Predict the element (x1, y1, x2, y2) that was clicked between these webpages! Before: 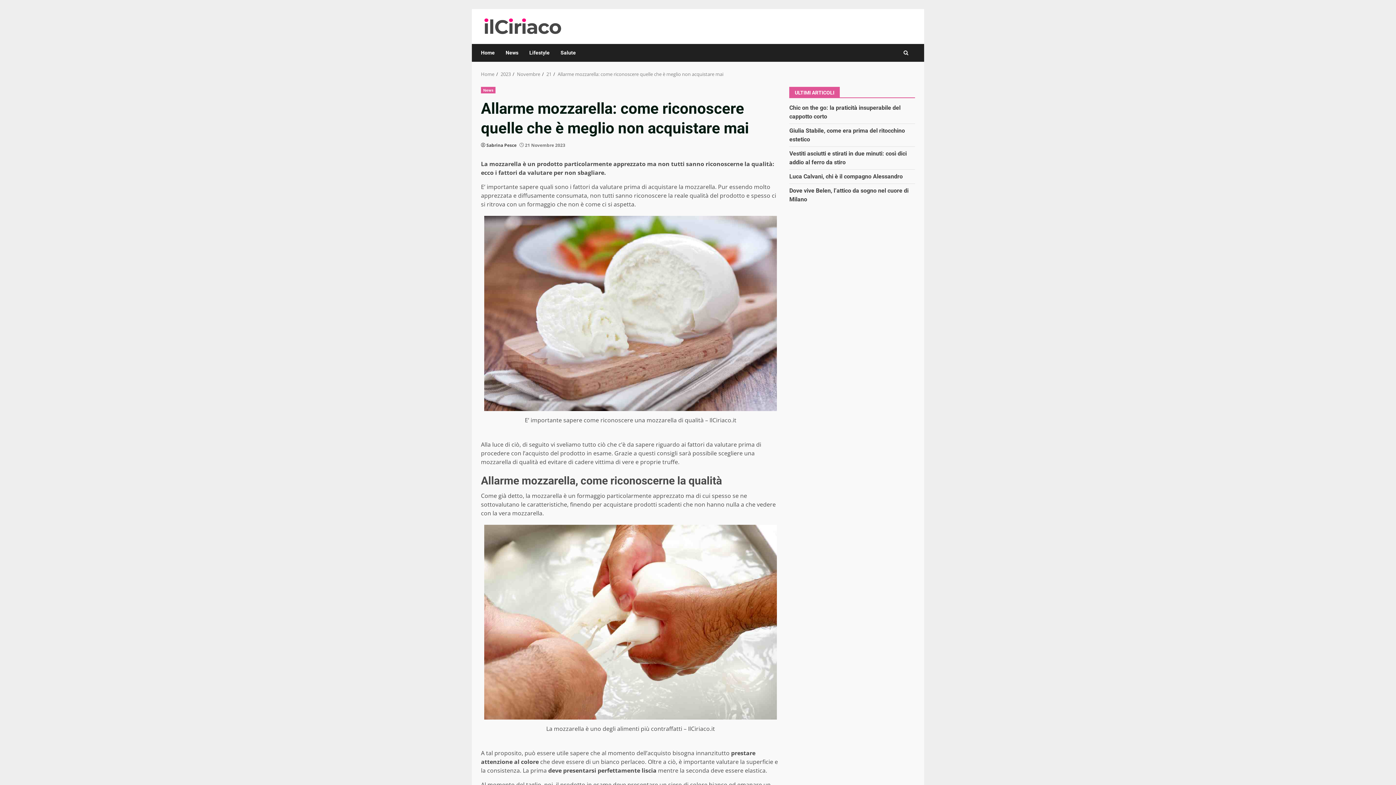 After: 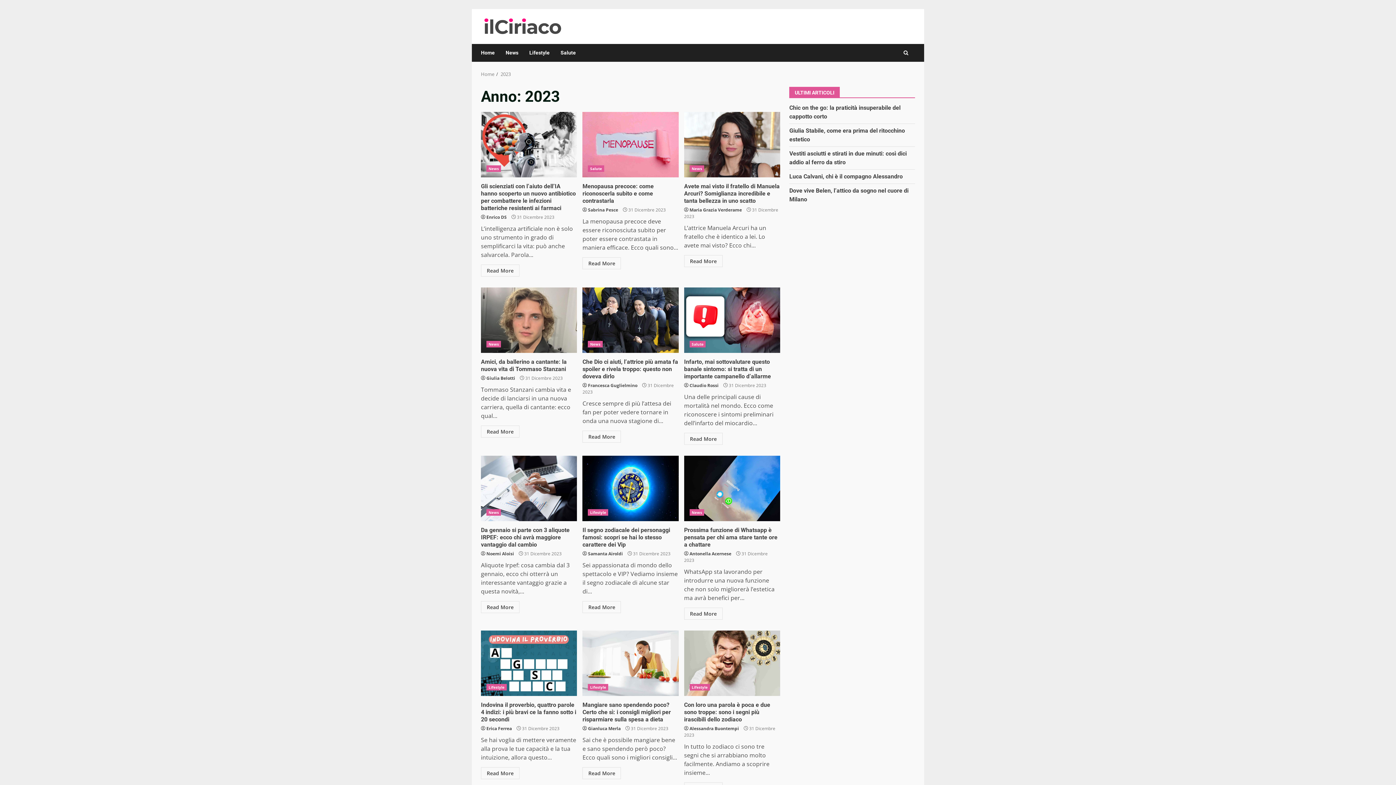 Action: bbox: (500, 70, 510, 77) label: 2023